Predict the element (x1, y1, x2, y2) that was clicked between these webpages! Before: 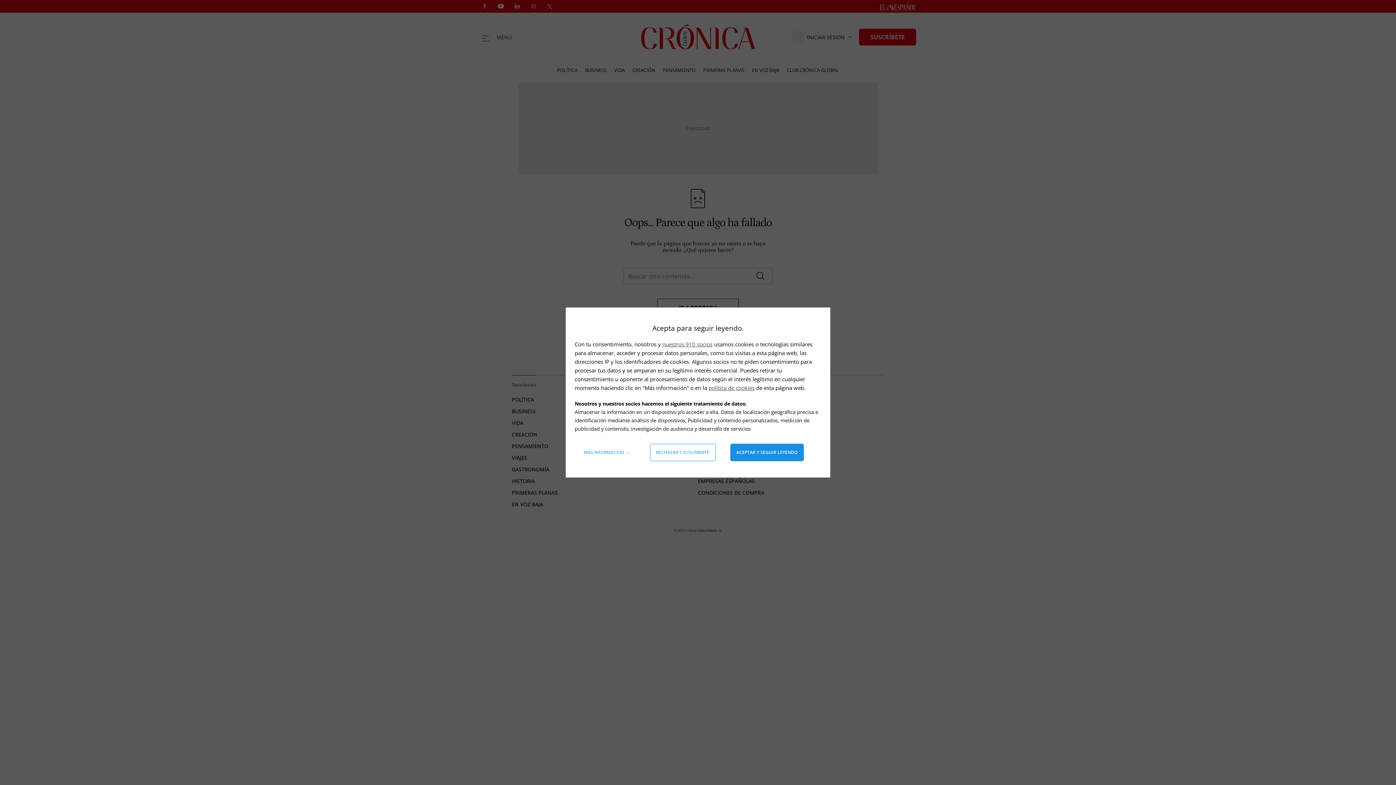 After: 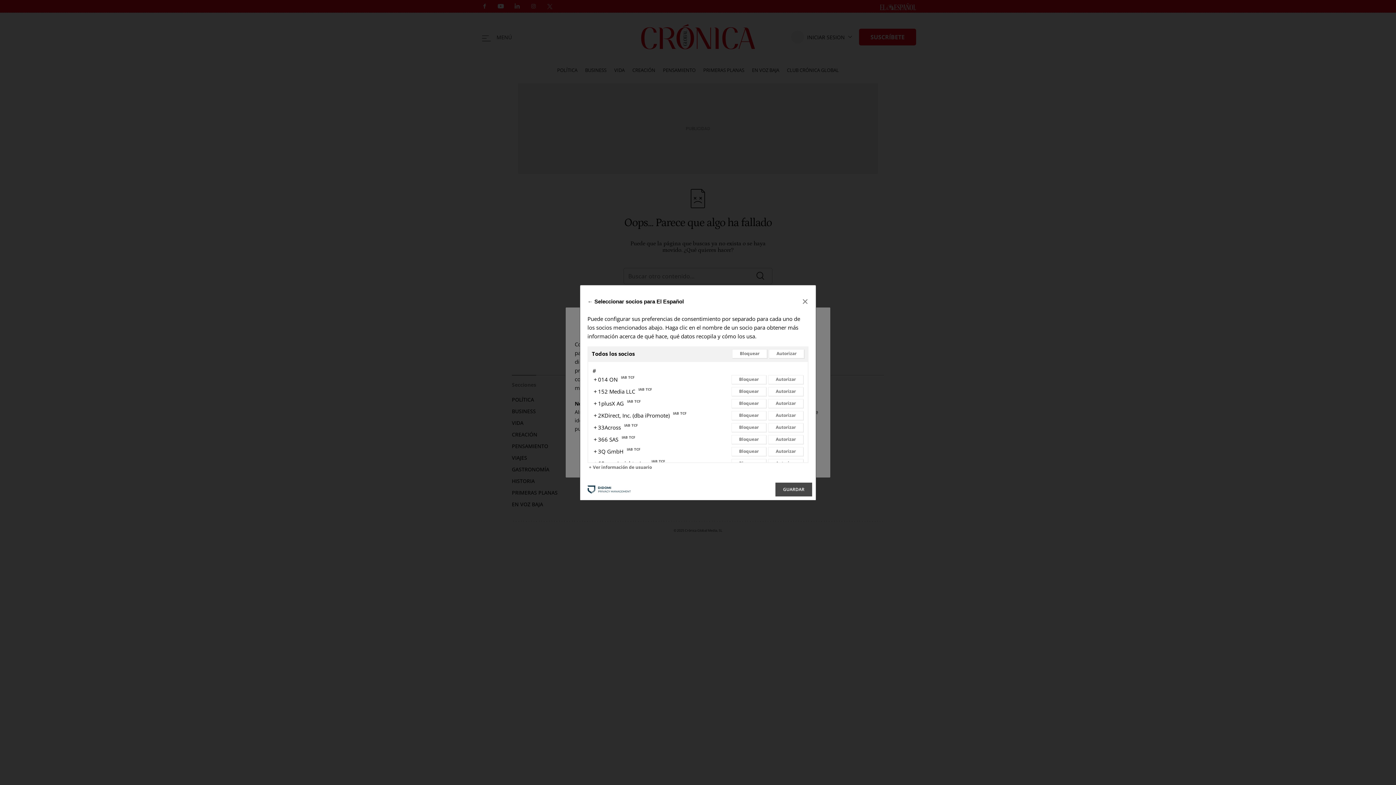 Action: label: nuestros 910 socios bbox: (662, 340, 712, 348)